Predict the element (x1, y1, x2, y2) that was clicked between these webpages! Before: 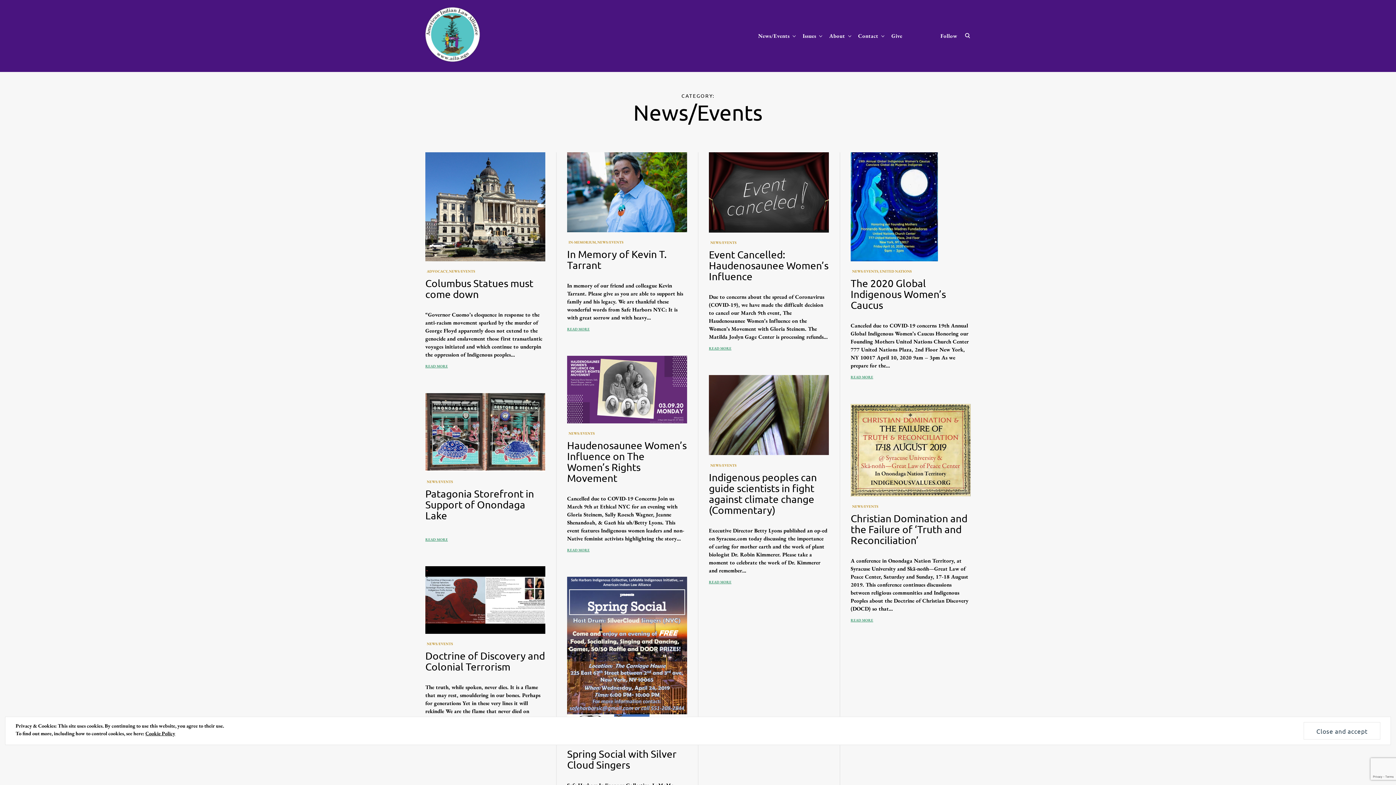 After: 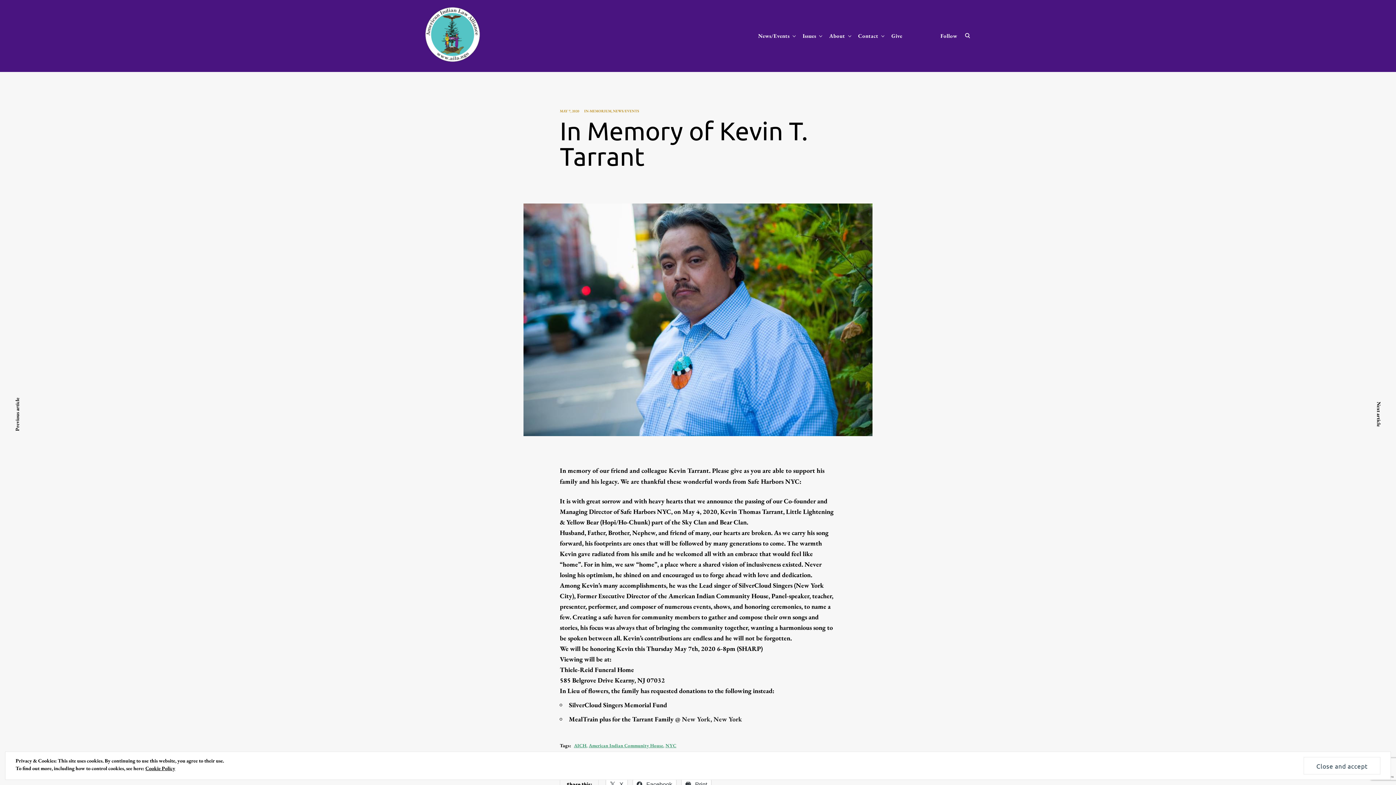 Action: label: READ MORE bbox: (567, 325, 589, 334)